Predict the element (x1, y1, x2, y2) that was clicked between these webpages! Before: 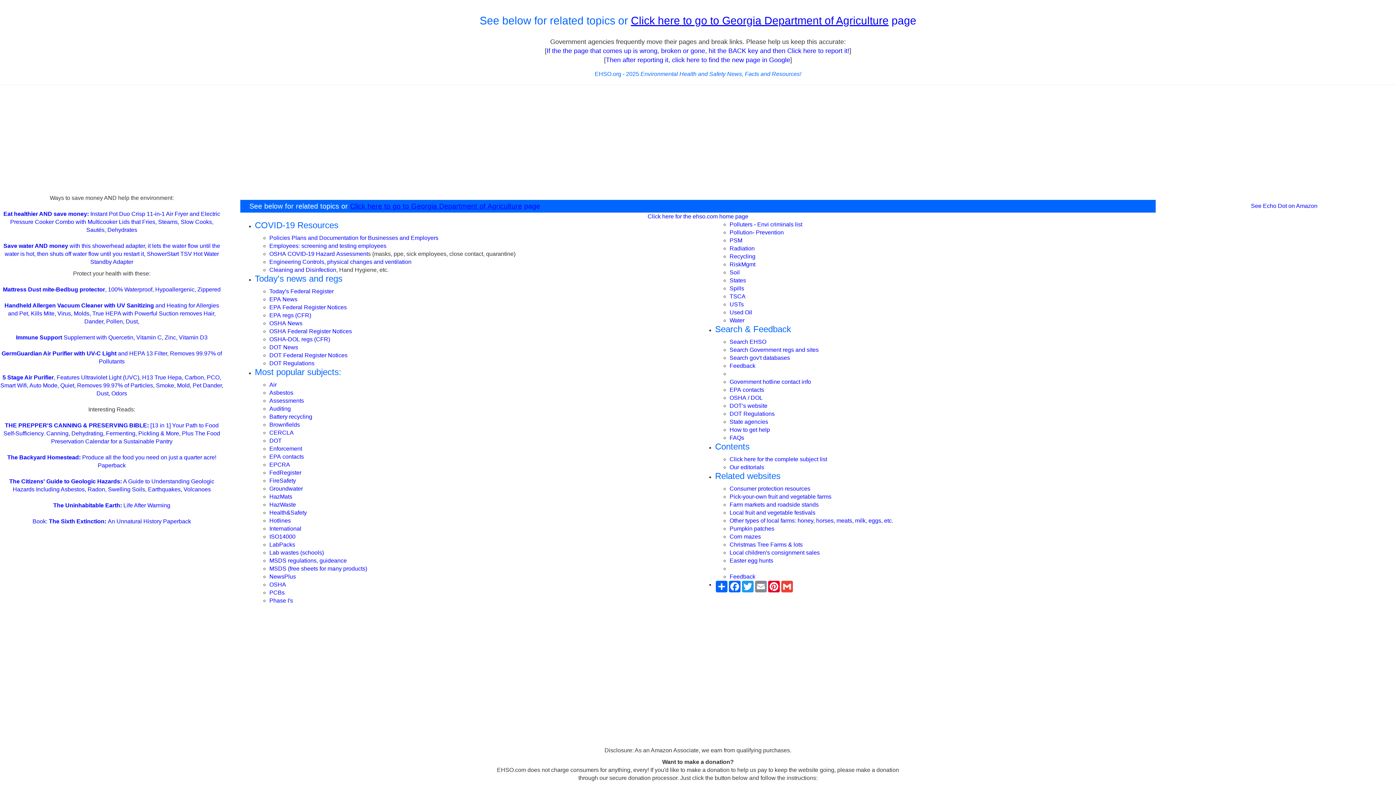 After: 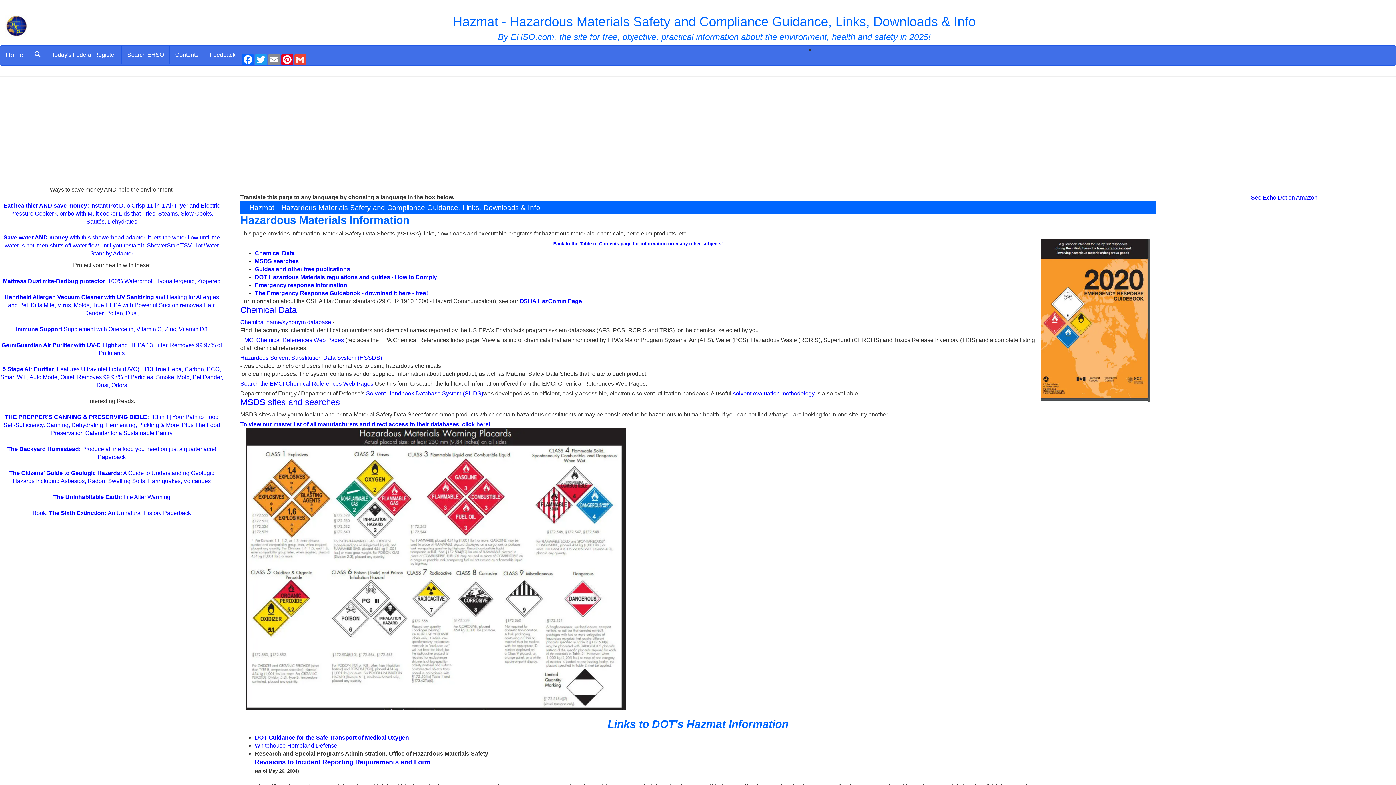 Action: label: MSDS regulations, guideance bbox: (269, 557, 346, 564)